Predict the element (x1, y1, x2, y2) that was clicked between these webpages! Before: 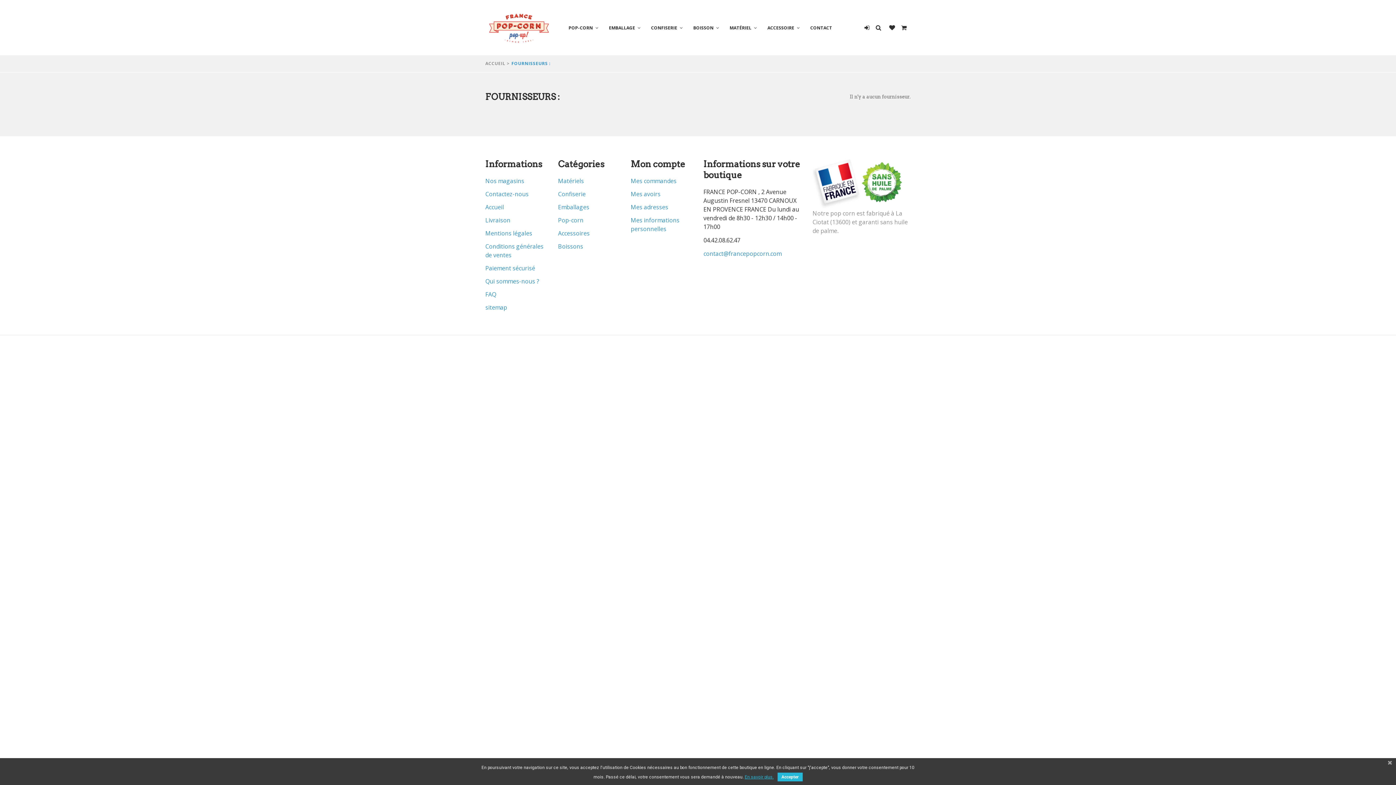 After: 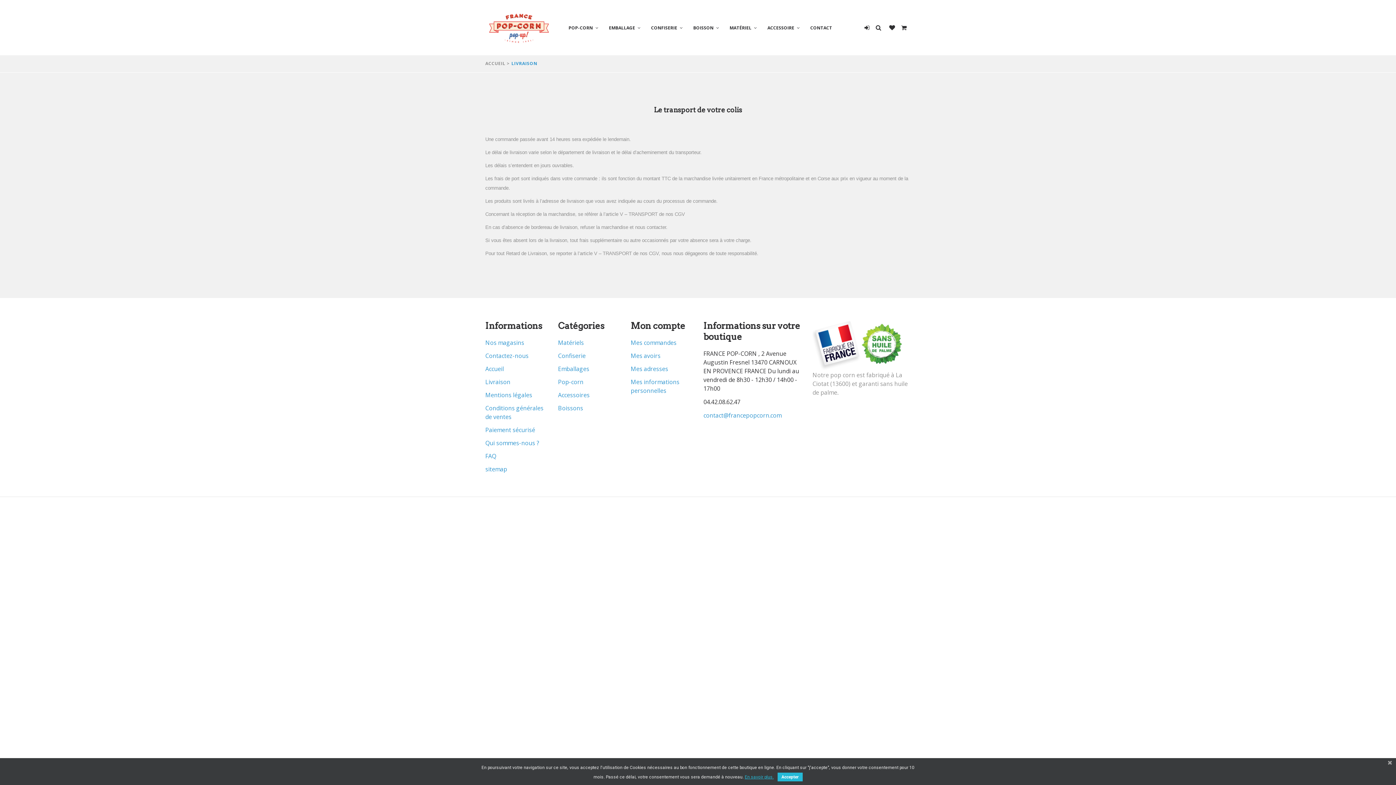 Action: label: Livraison bbox: (485, 216, 510, 224)